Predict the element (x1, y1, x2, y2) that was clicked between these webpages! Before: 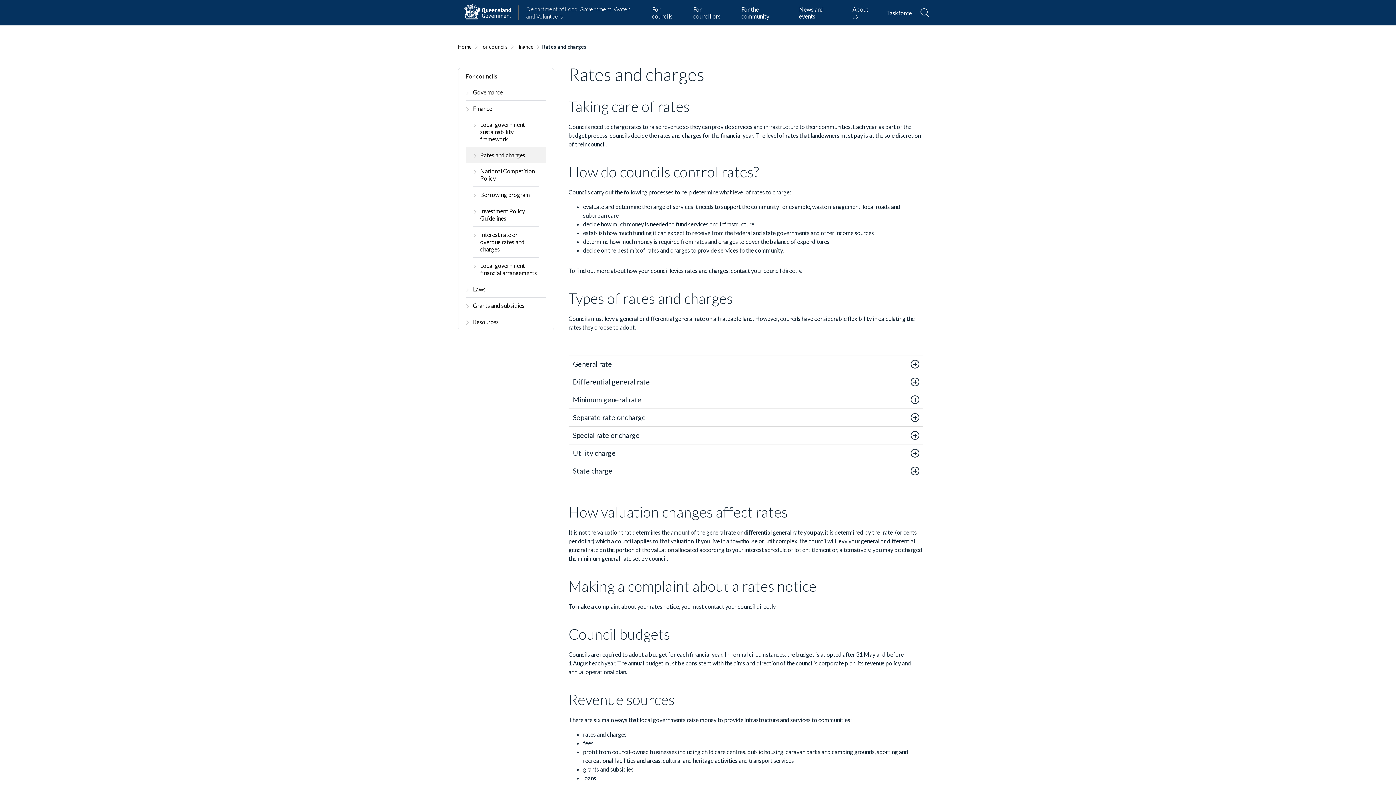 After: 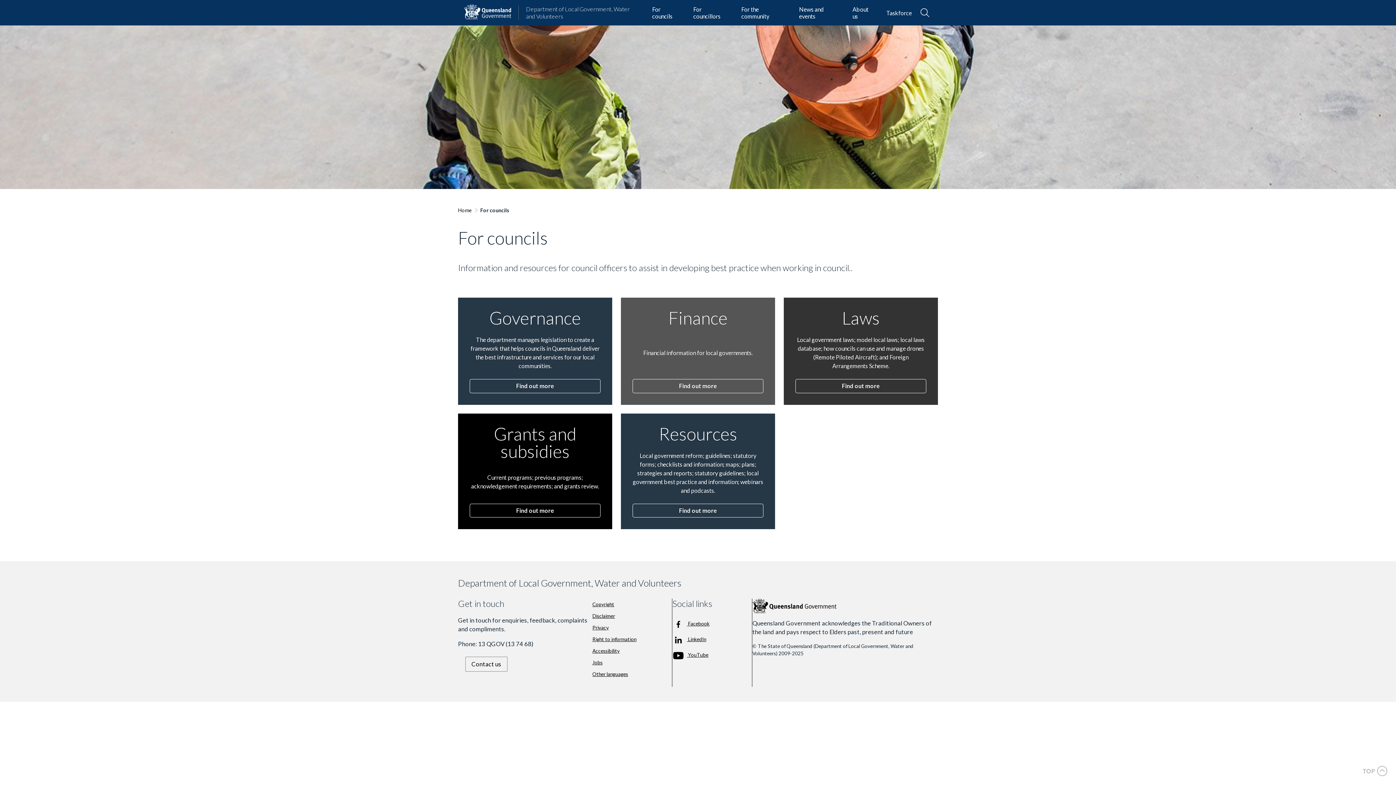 Action: label: For councils bbox: (458, 68, 553, 84)